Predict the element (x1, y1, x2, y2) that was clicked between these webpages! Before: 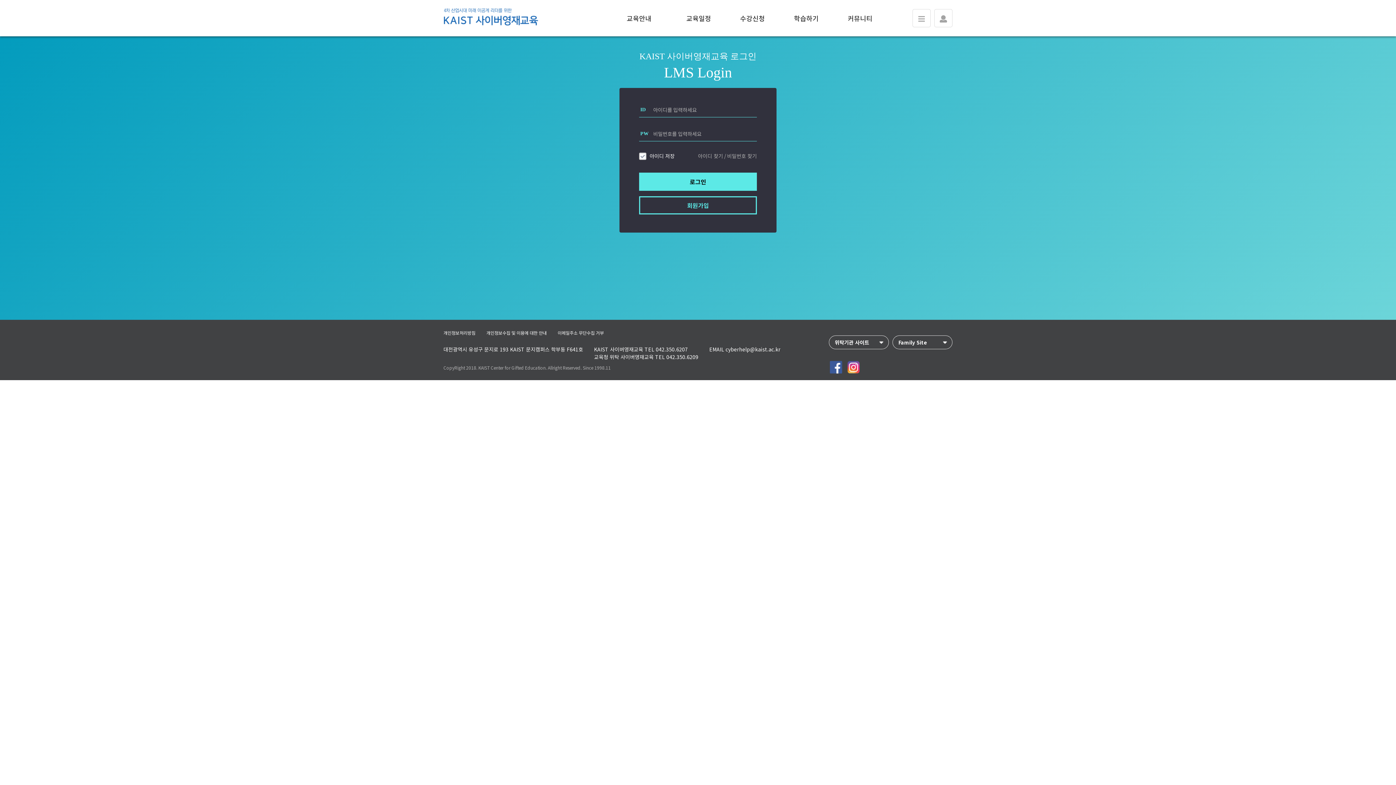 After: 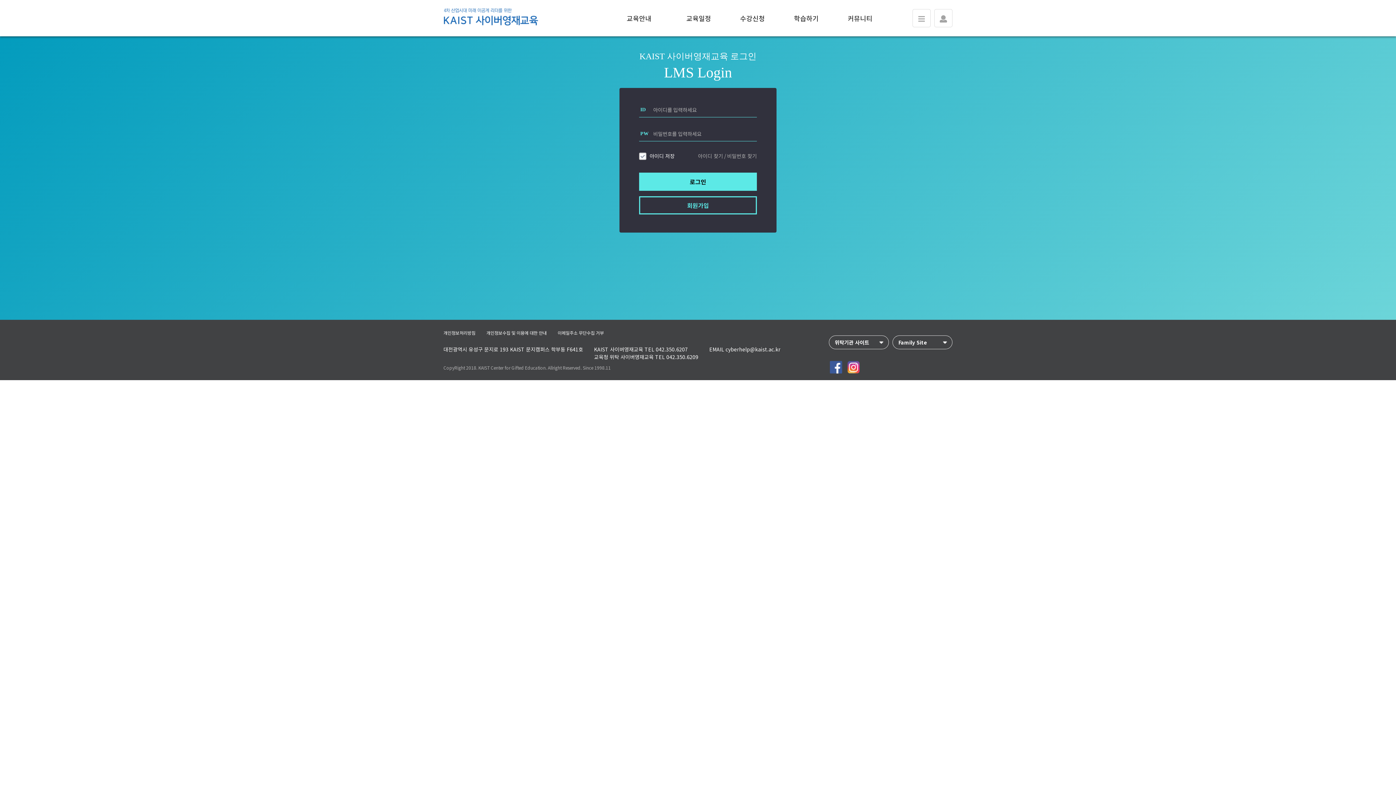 Action: bbox: (779, 7, 833, 29) label: 학습하기